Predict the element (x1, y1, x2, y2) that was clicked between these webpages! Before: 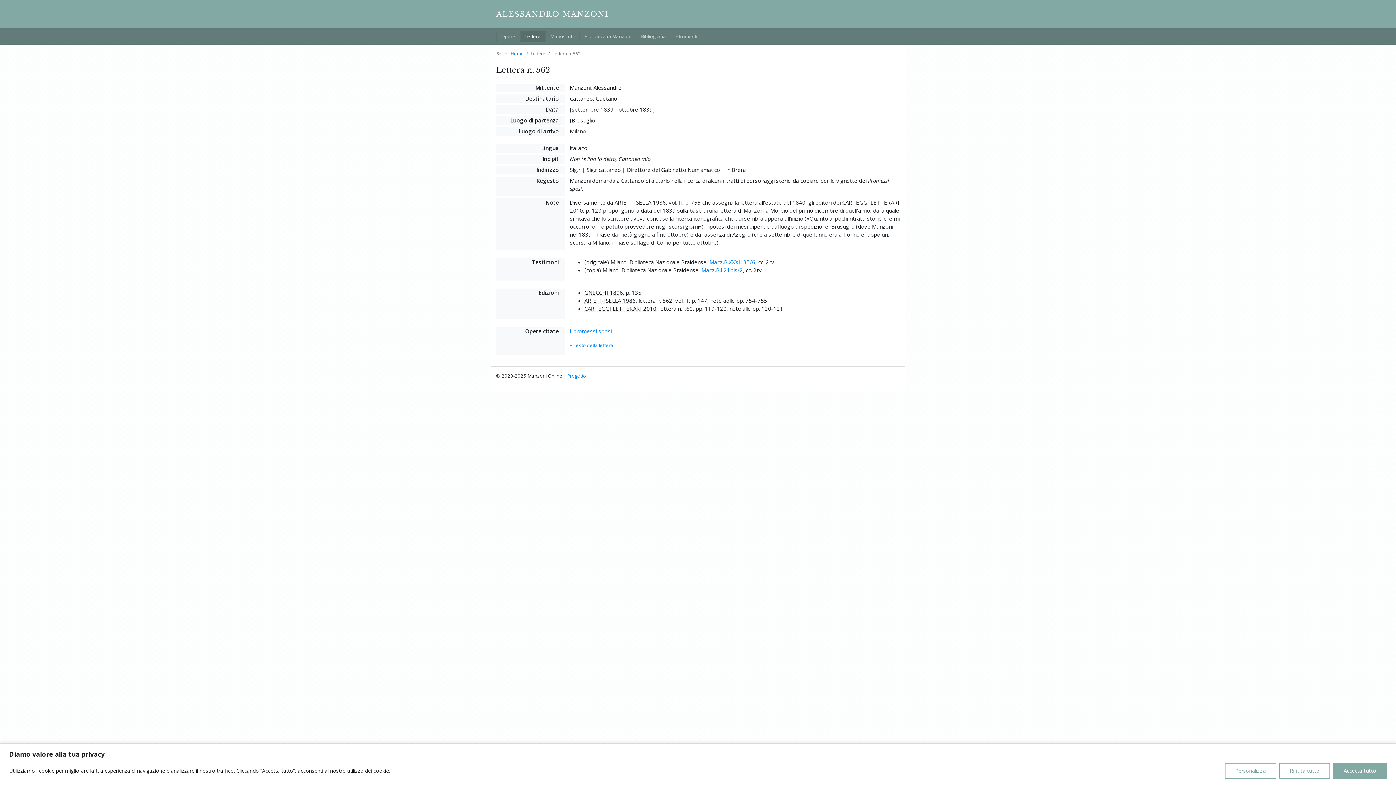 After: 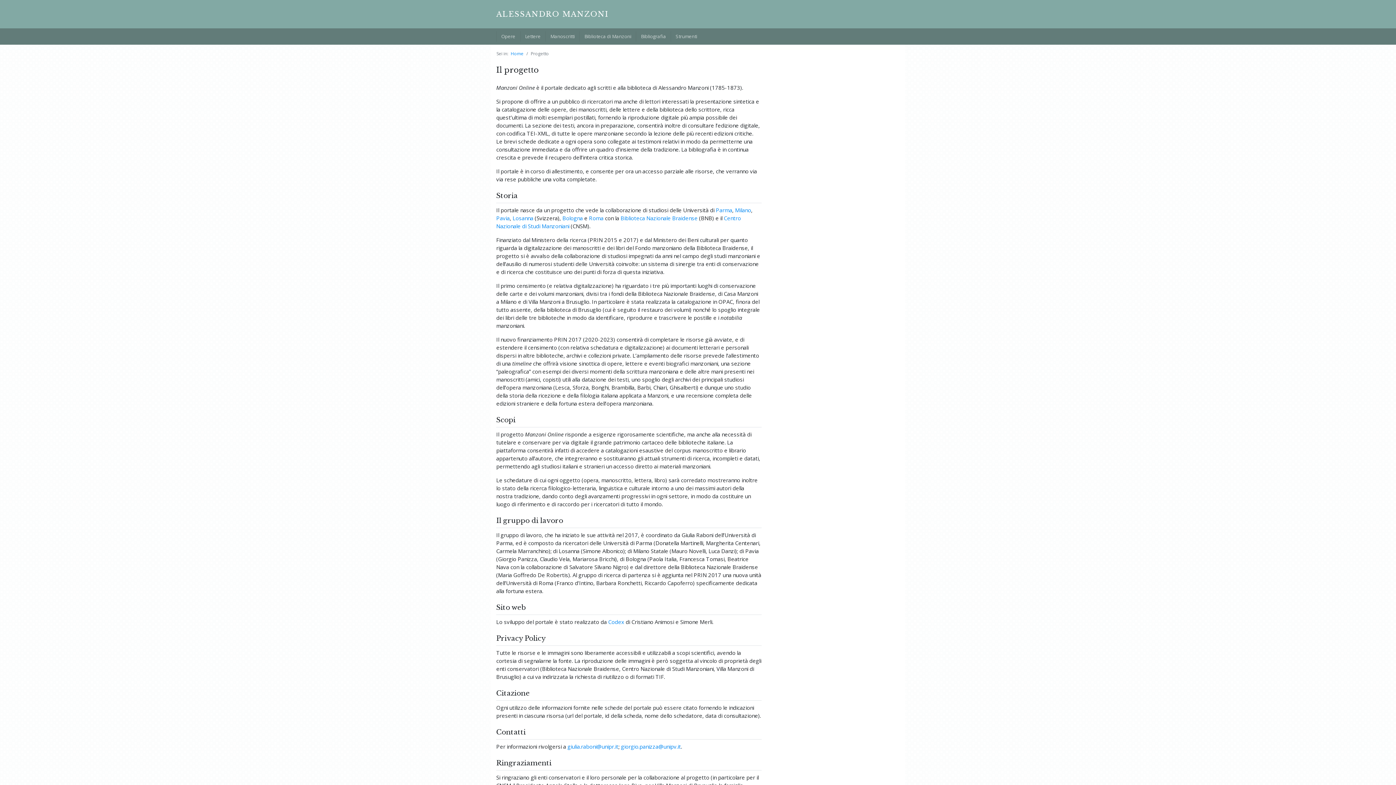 Action: bbox: (567, 372, 586, 379) label: Progetto